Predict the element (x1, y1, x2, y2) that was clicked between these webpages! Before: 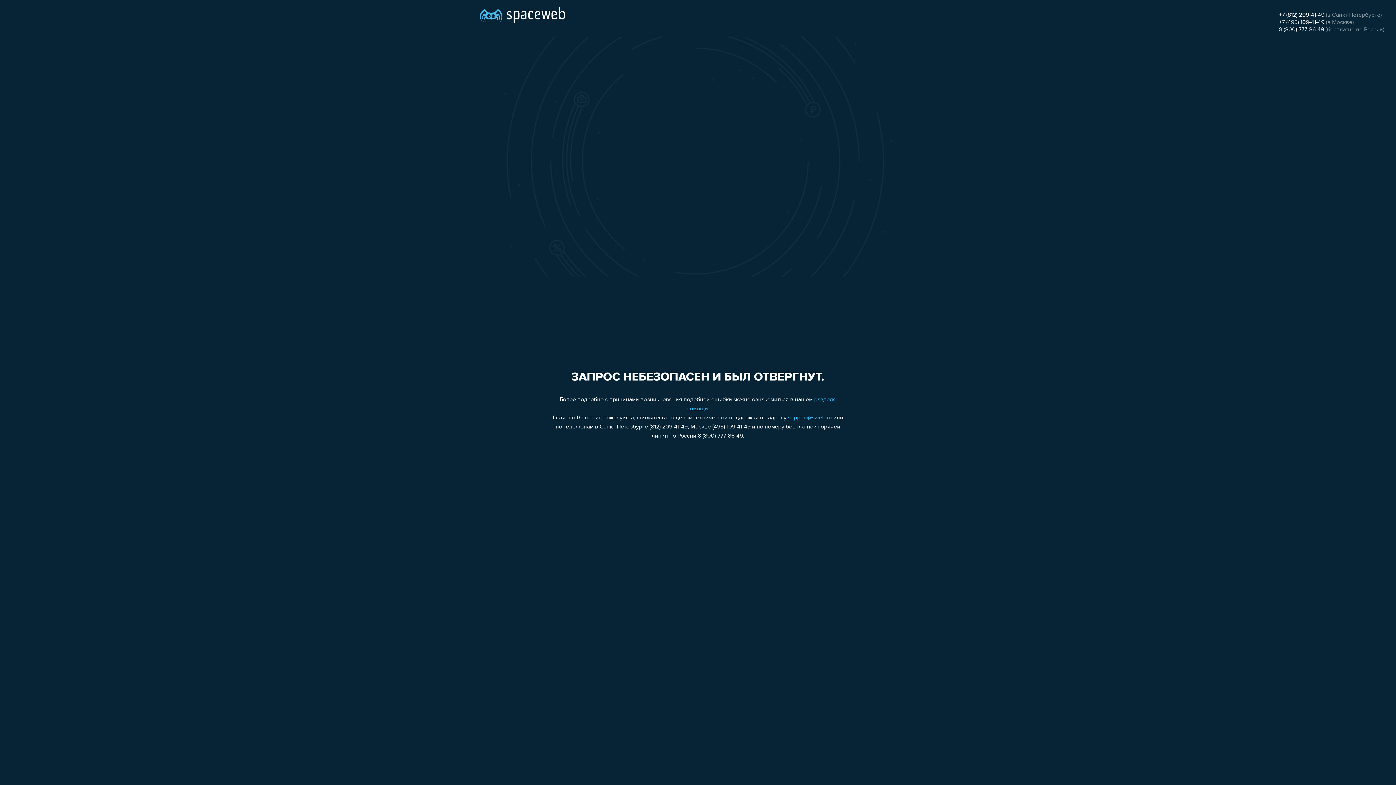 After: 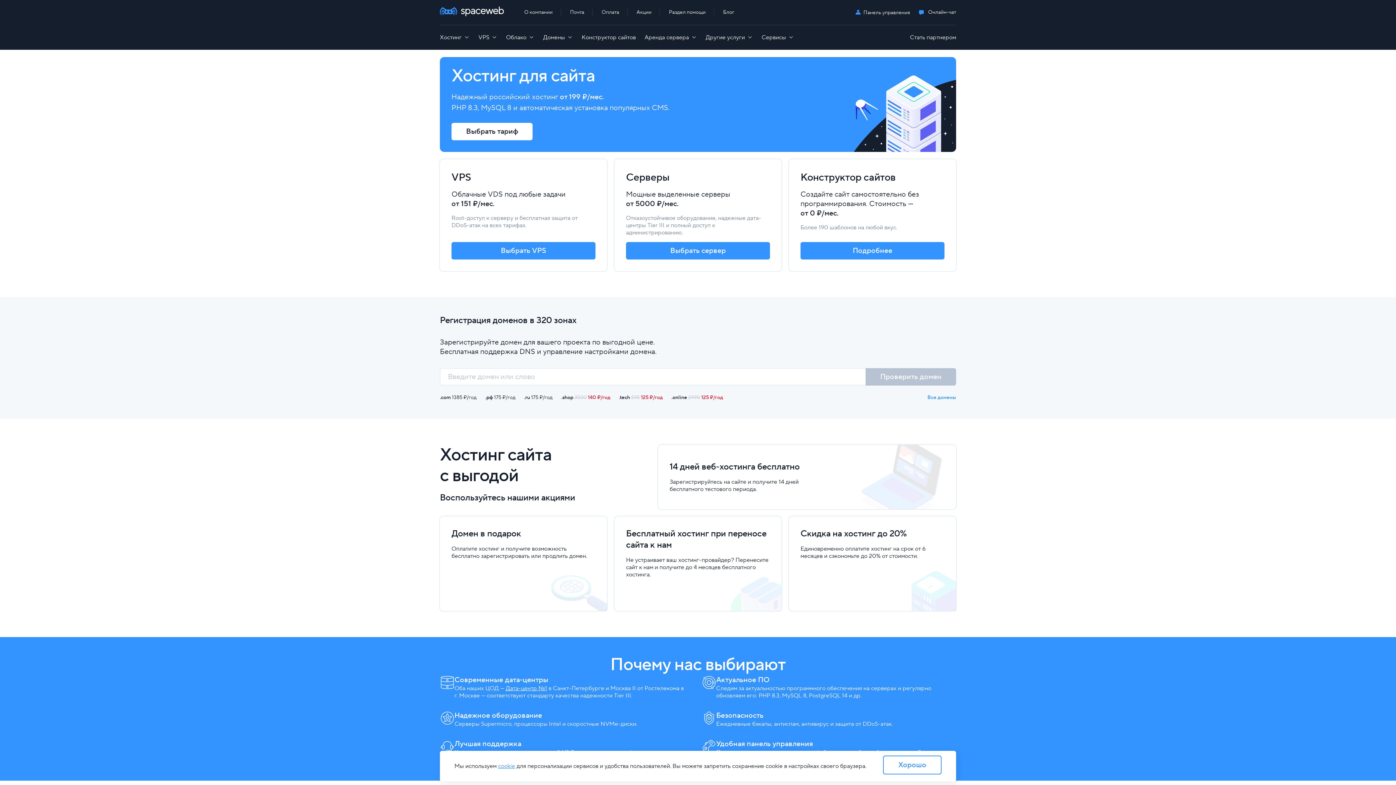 Action: bbox: (480, 0, 565, 25)